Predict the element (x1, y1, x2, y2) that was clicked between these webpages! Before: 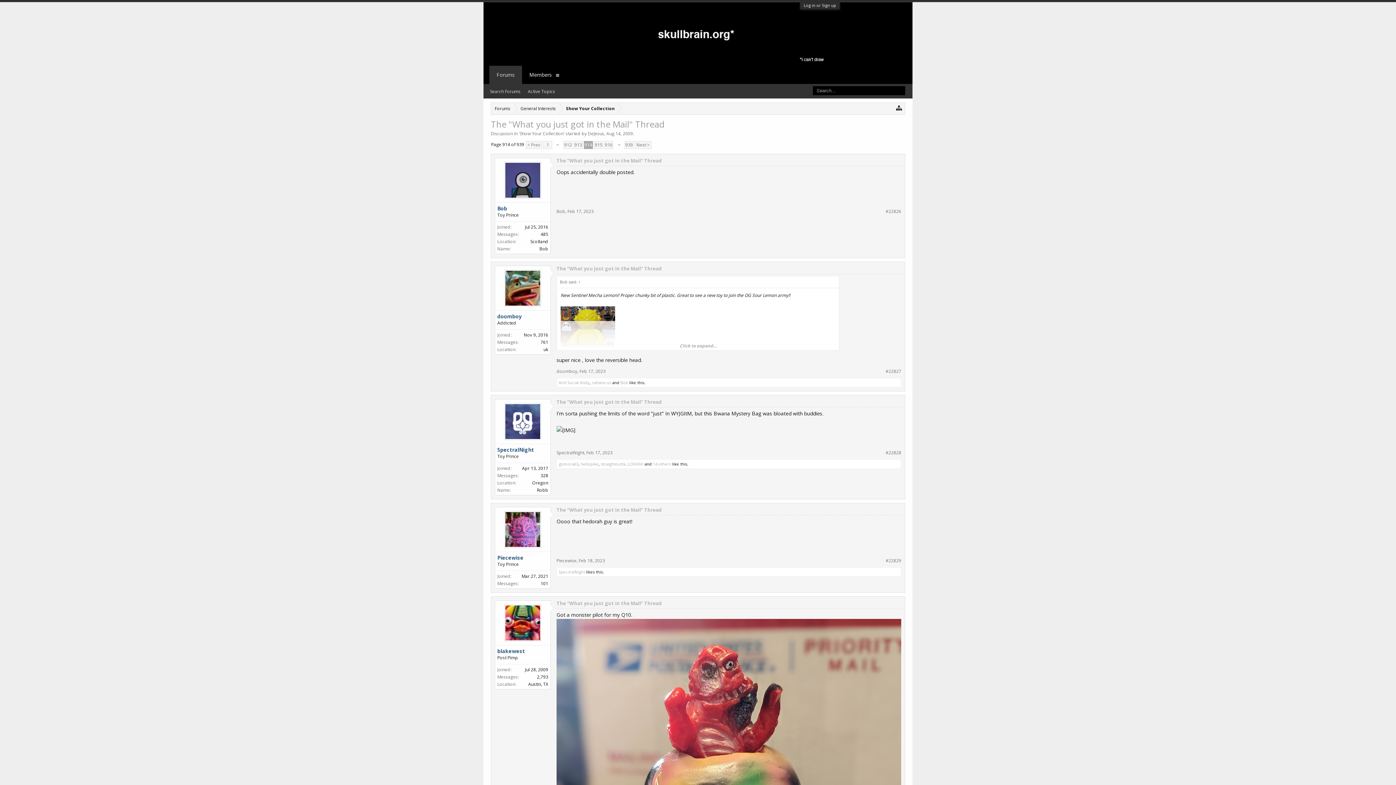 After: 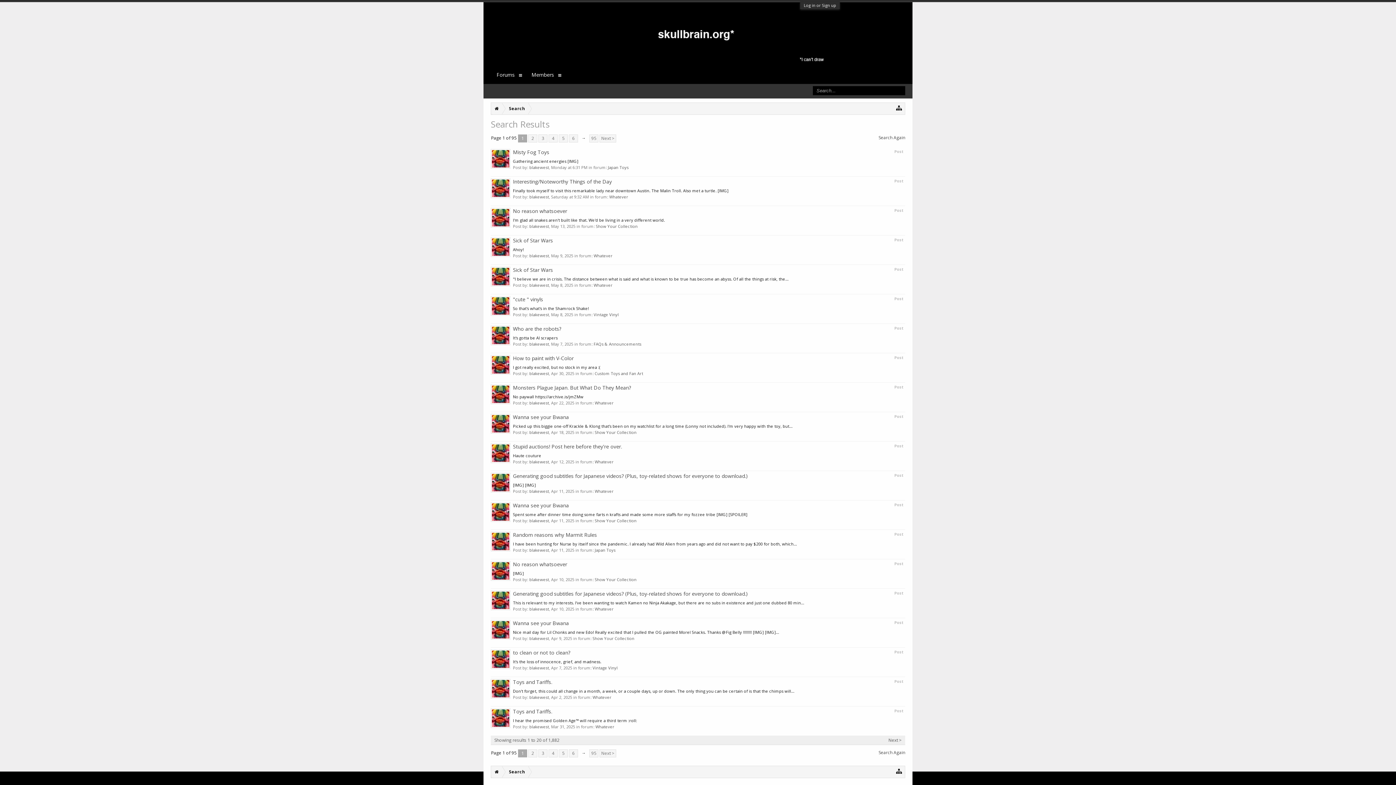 Action: bbox: (537, 674, 548, 680) label: 2,793